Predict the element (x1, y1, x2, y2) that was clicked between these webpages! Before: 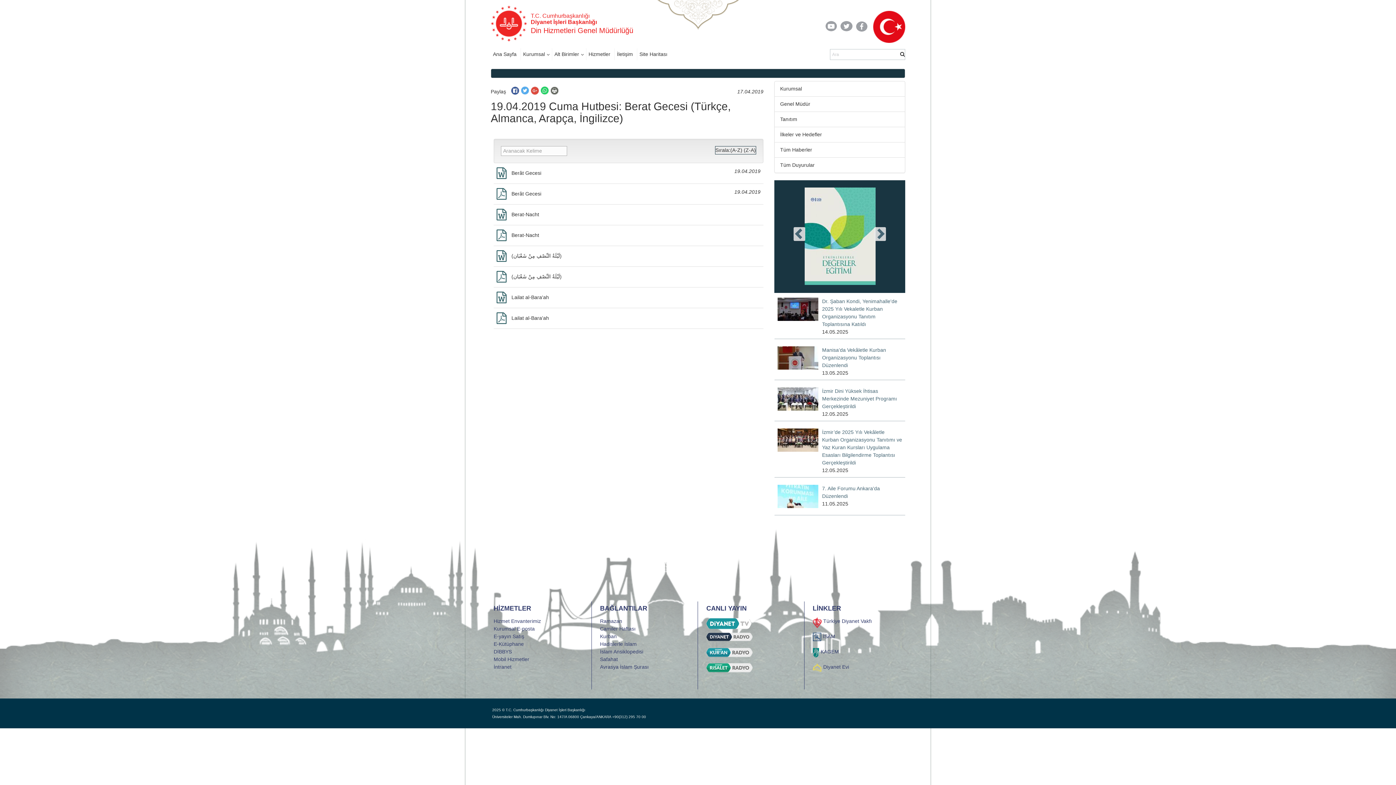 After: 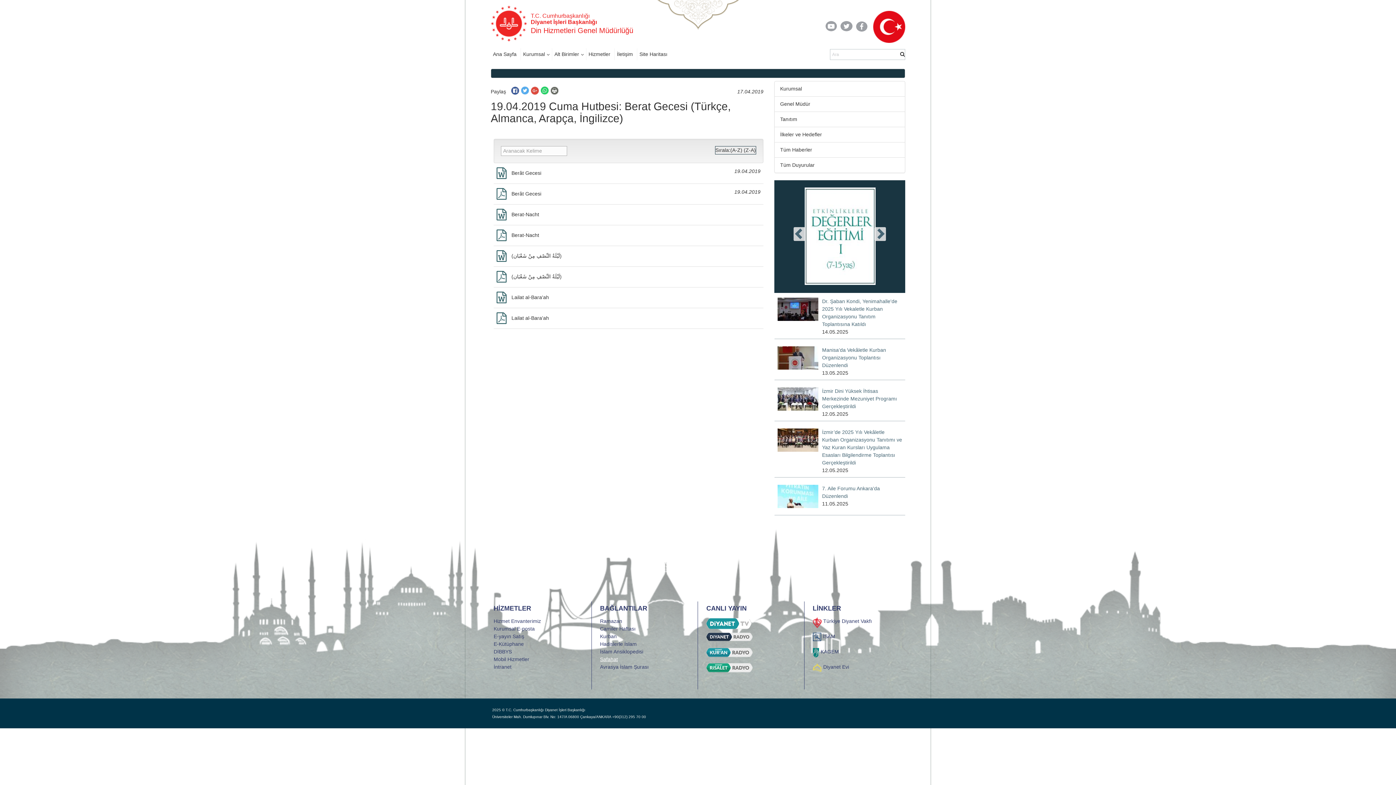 Action: label: Safahat bbox: (600, 656, 618, 662)